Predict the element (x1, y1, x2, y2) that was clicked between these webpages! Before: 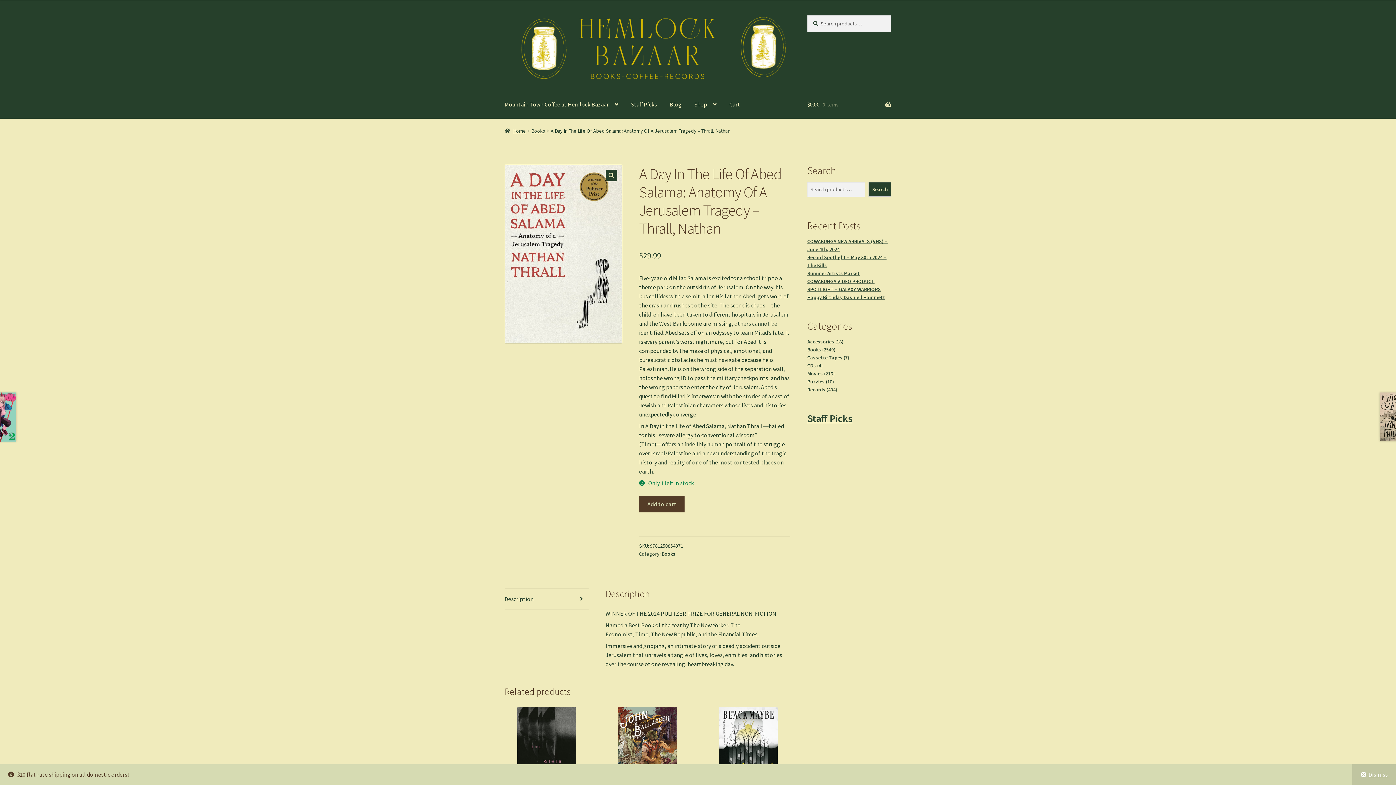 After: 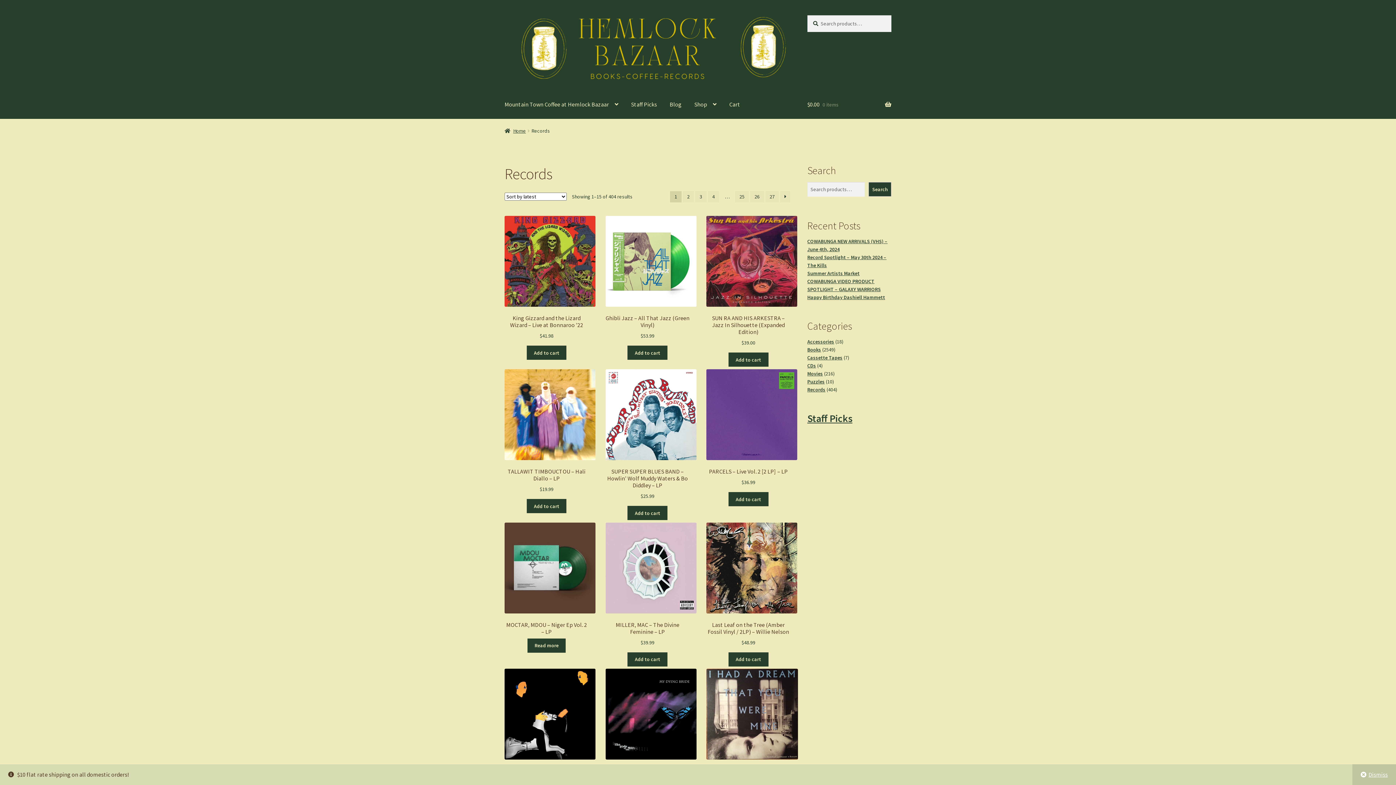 Action: bbox: (807, 386, 825, 393) label: Records